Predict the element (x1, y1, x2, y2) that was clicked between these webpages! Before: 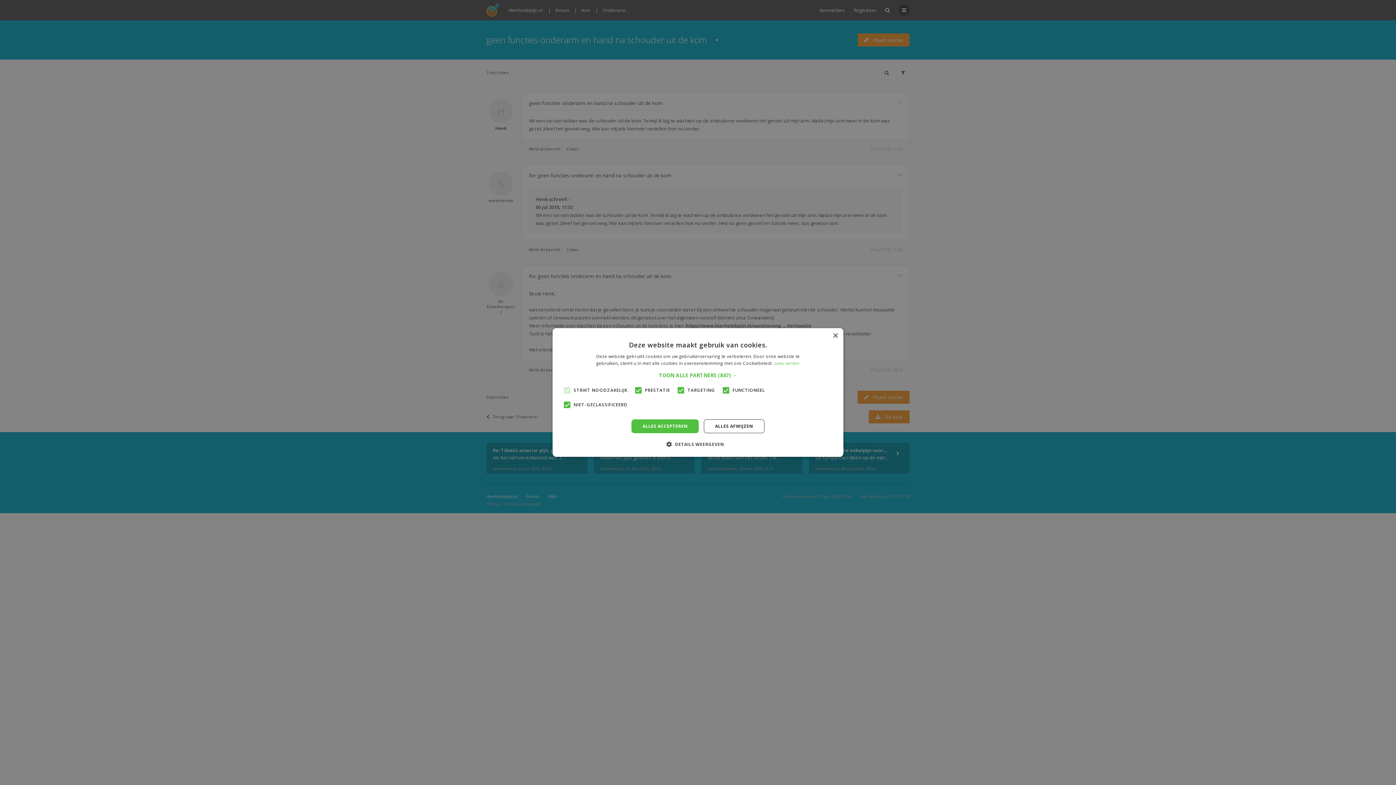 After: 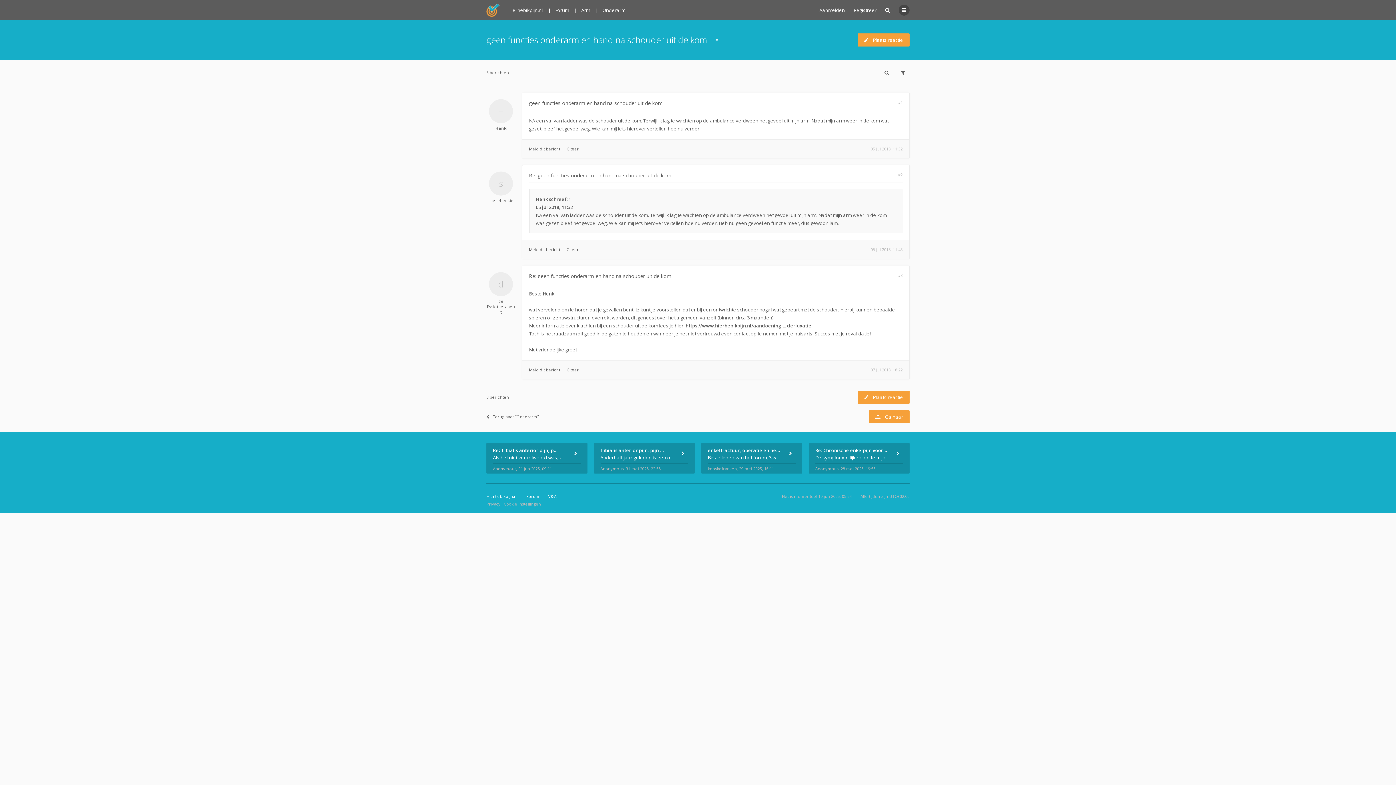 Action: label: ALLES AFWIJZEN bbox: (703, 419, 764, 433)